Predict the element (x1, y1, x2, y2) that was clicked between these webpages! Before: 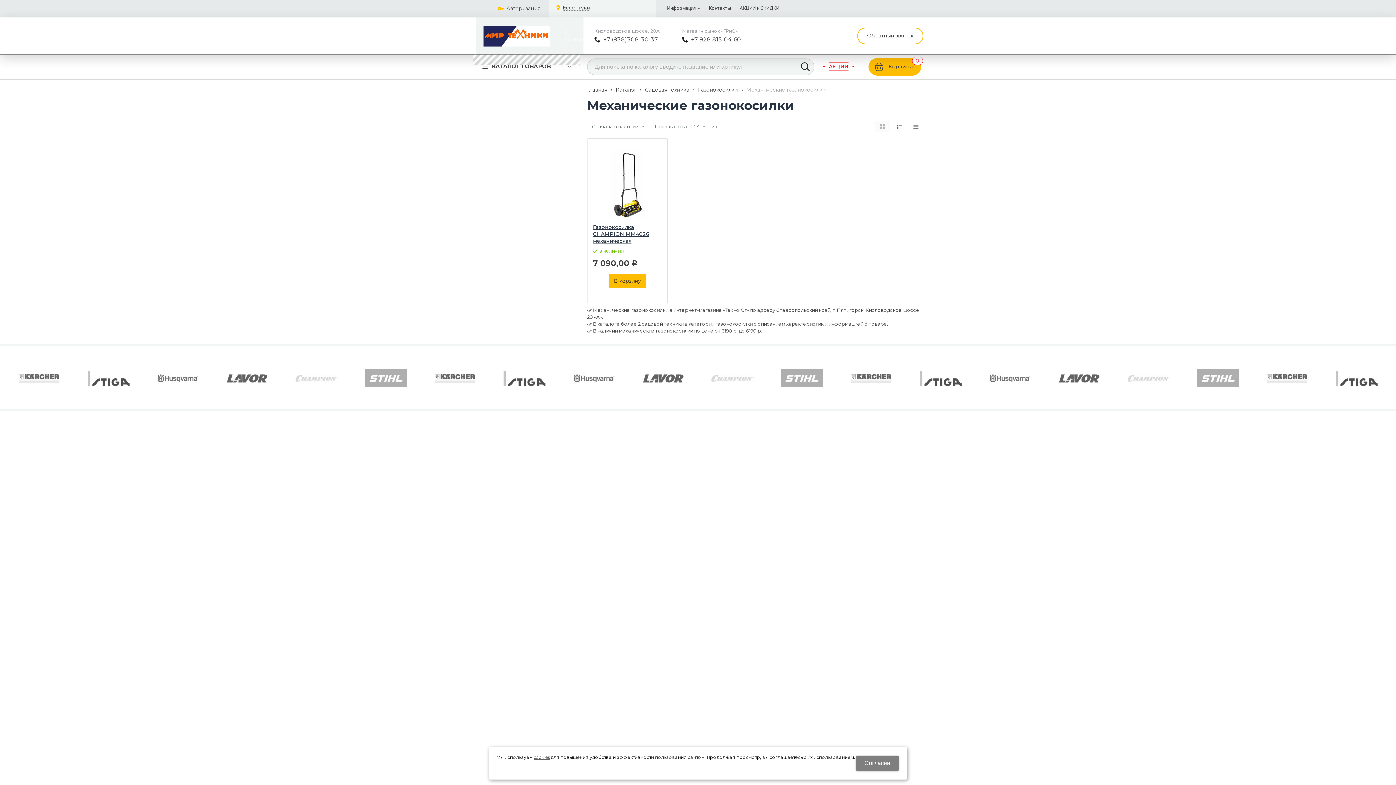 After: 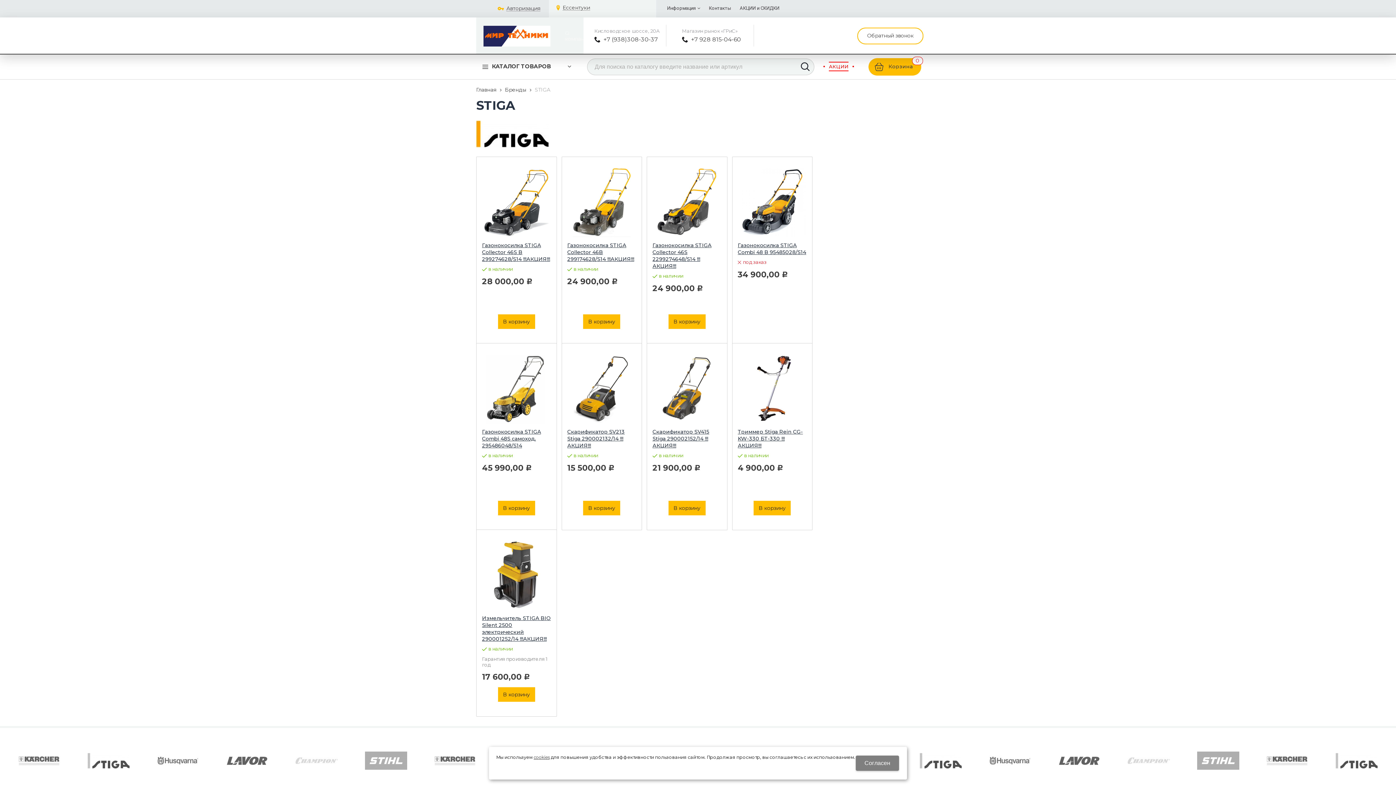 Action: bbox: (494, 360, 554, 396)